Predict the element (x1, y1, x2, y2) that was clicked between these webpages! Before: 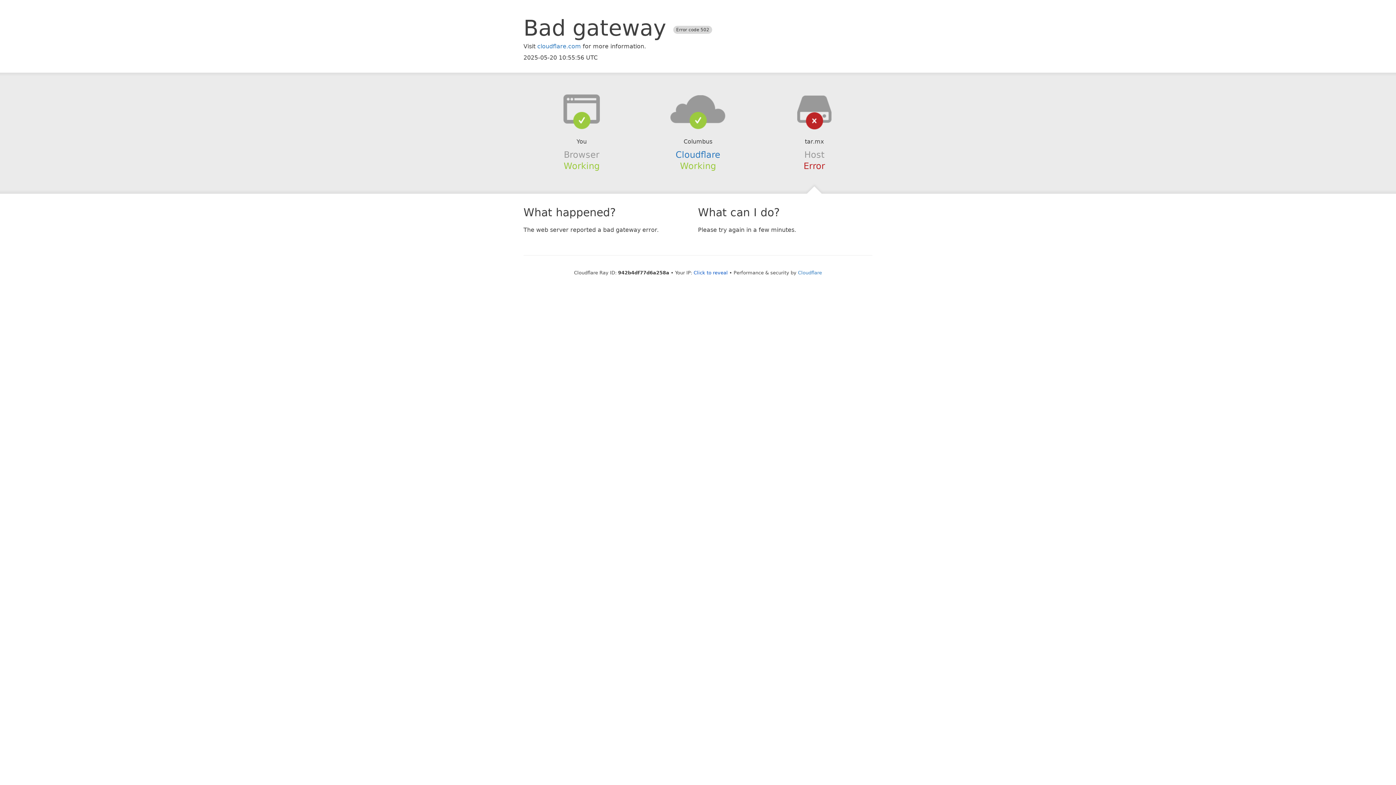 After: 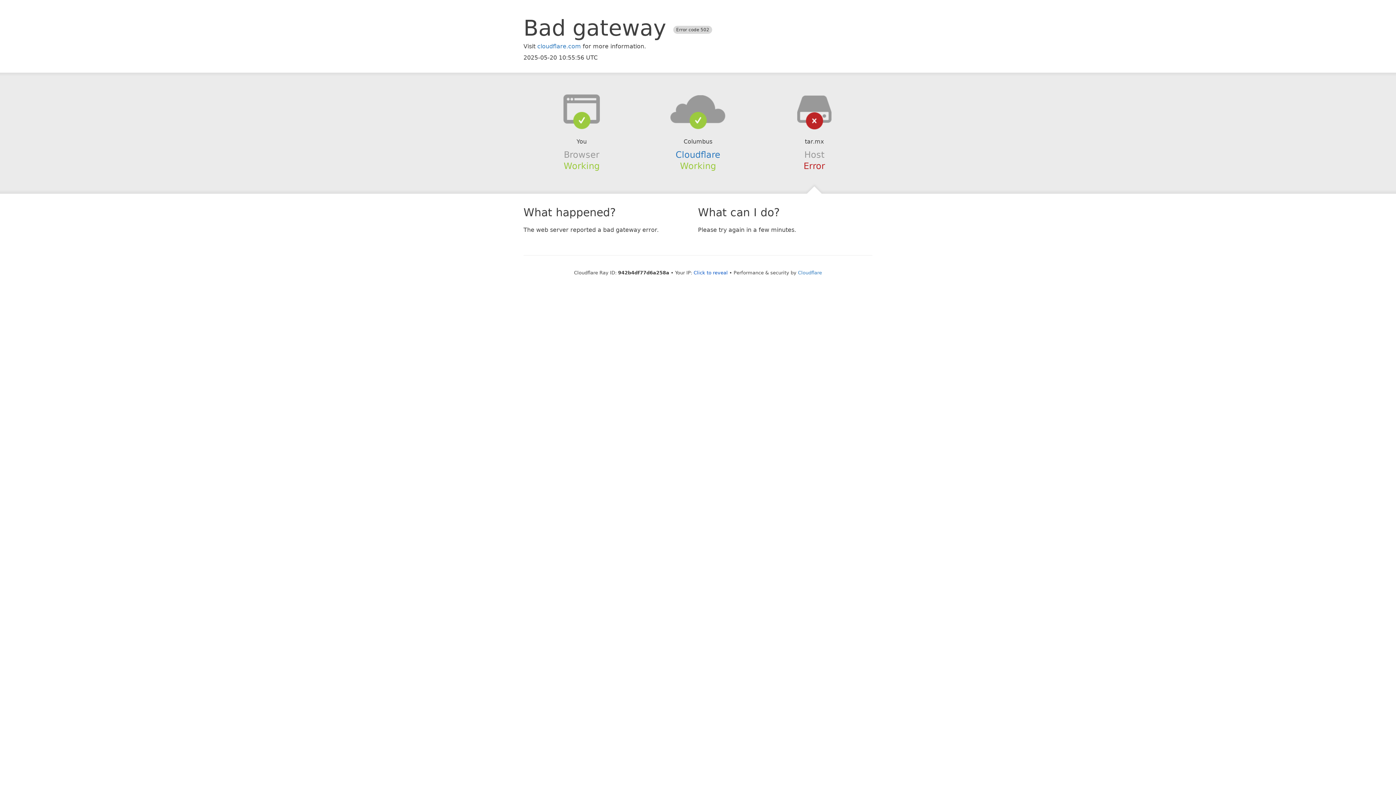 Action: bbox: (639, 94, 756, 123)